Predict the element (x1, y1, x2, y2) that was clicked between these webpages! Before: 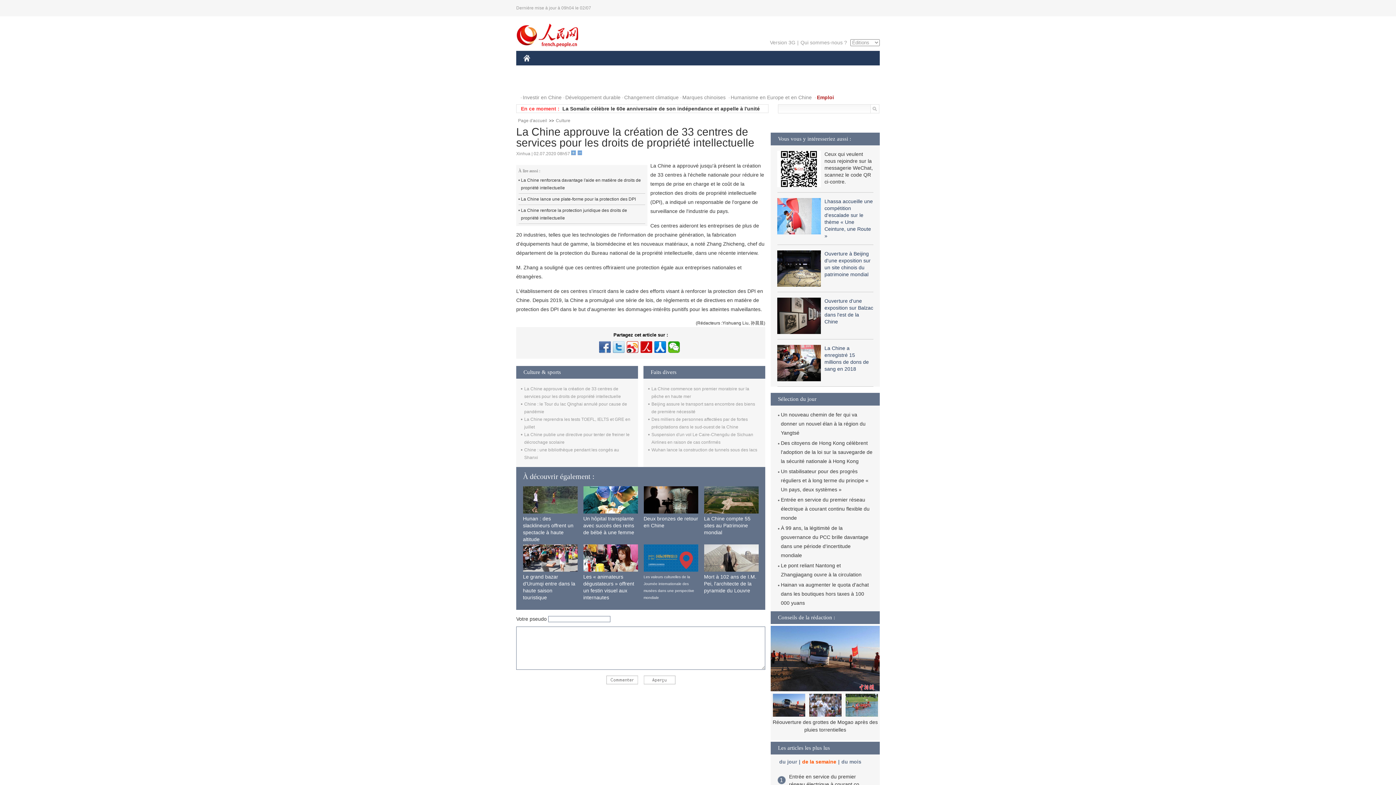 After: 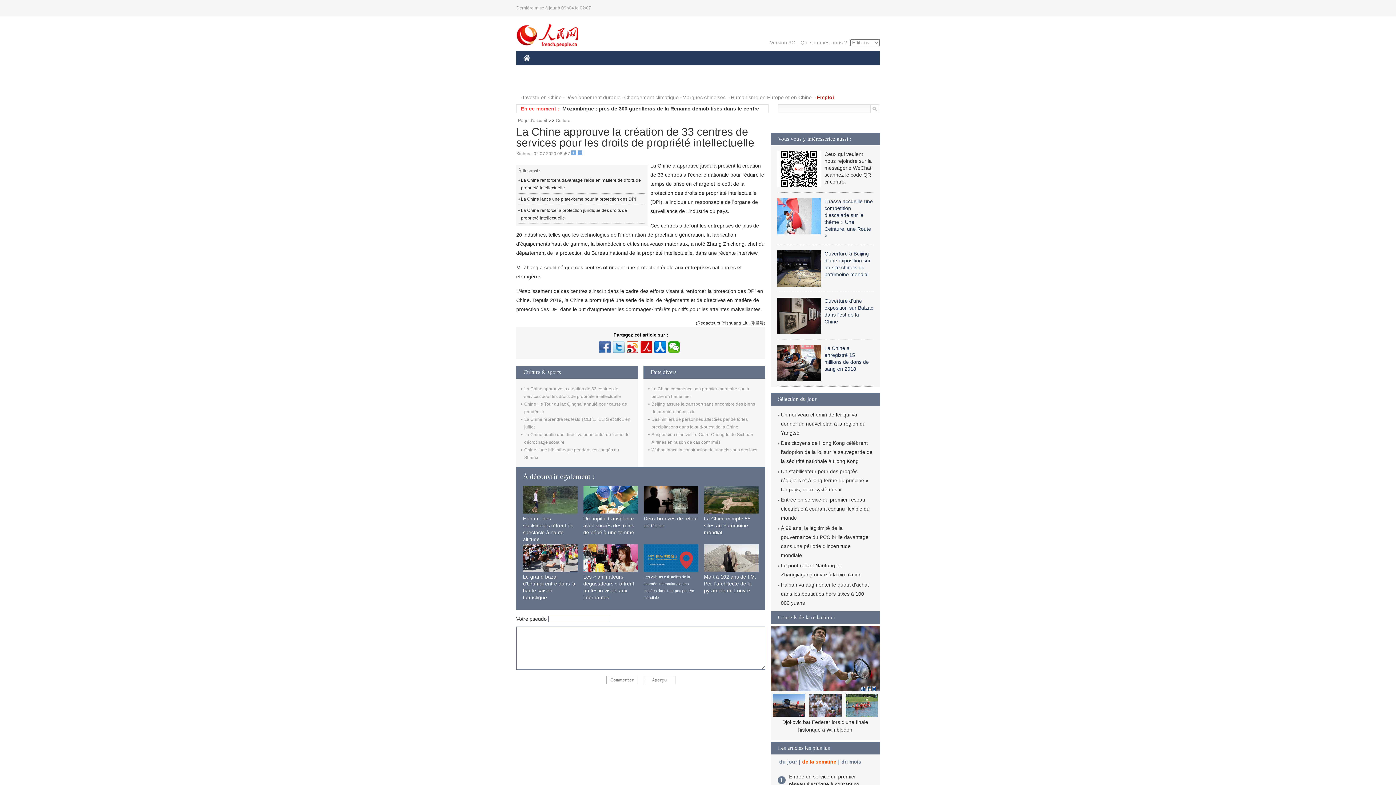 Action: bbox: (814, 90, 834, 104) label: Emploi